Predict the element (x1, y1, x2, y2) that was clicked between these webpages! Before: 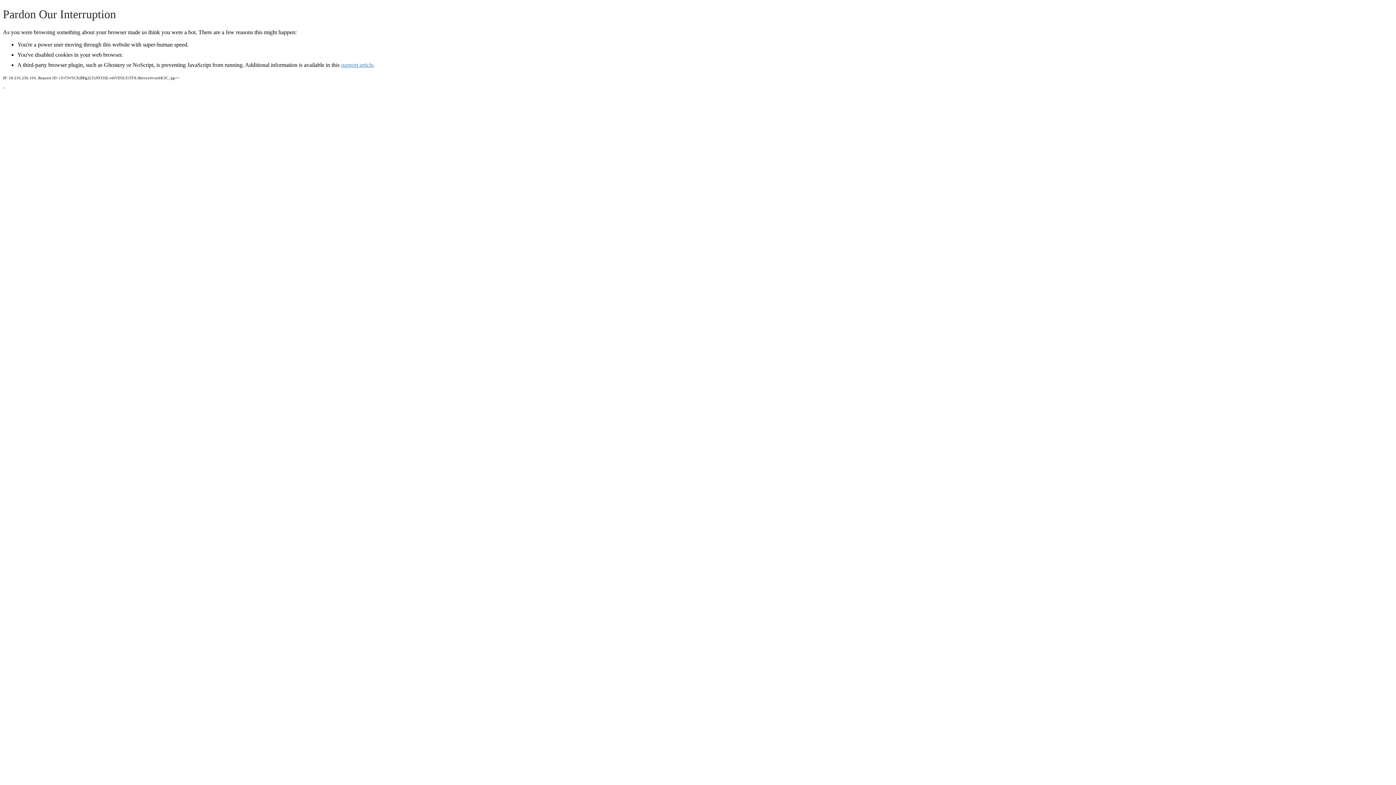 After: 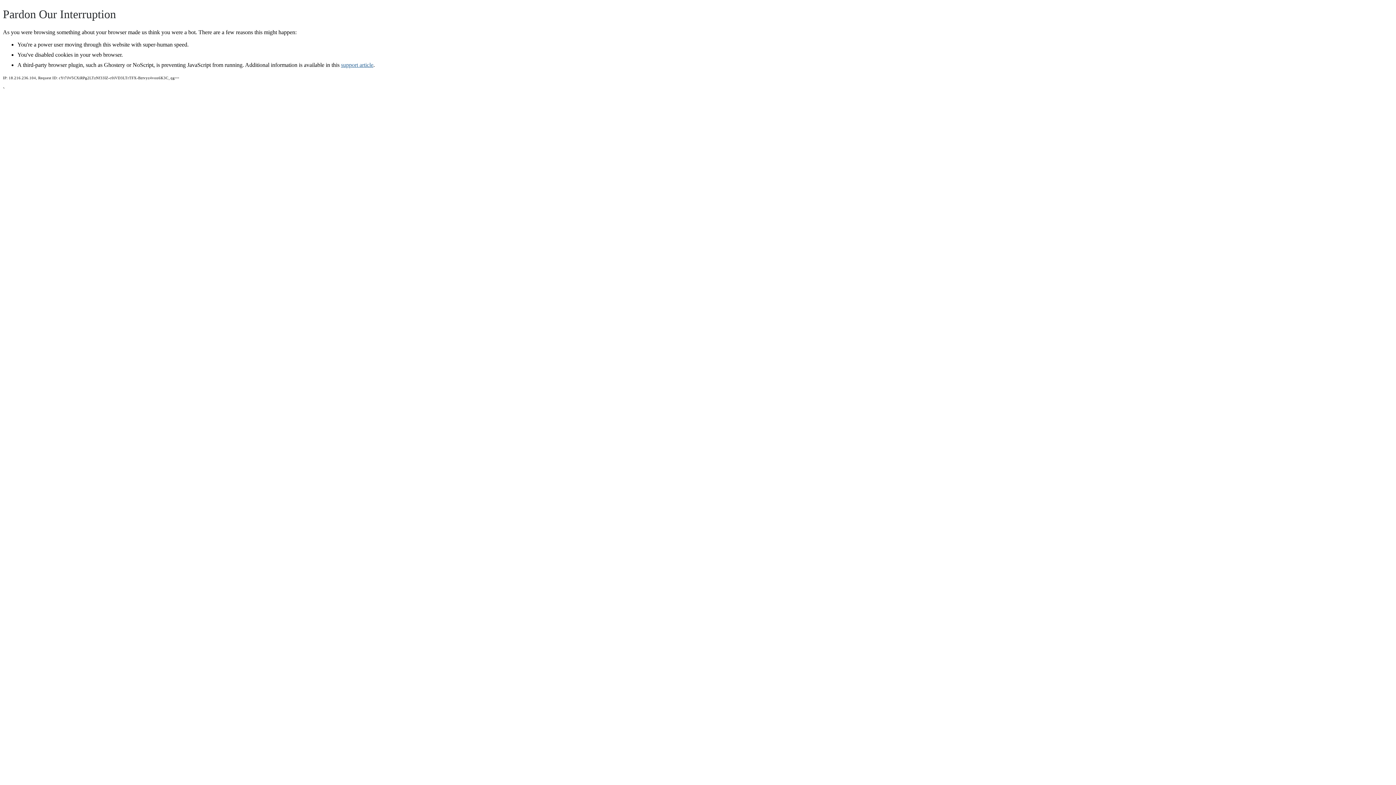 Action: label: support article bbox: (341, 61, 373, 67)